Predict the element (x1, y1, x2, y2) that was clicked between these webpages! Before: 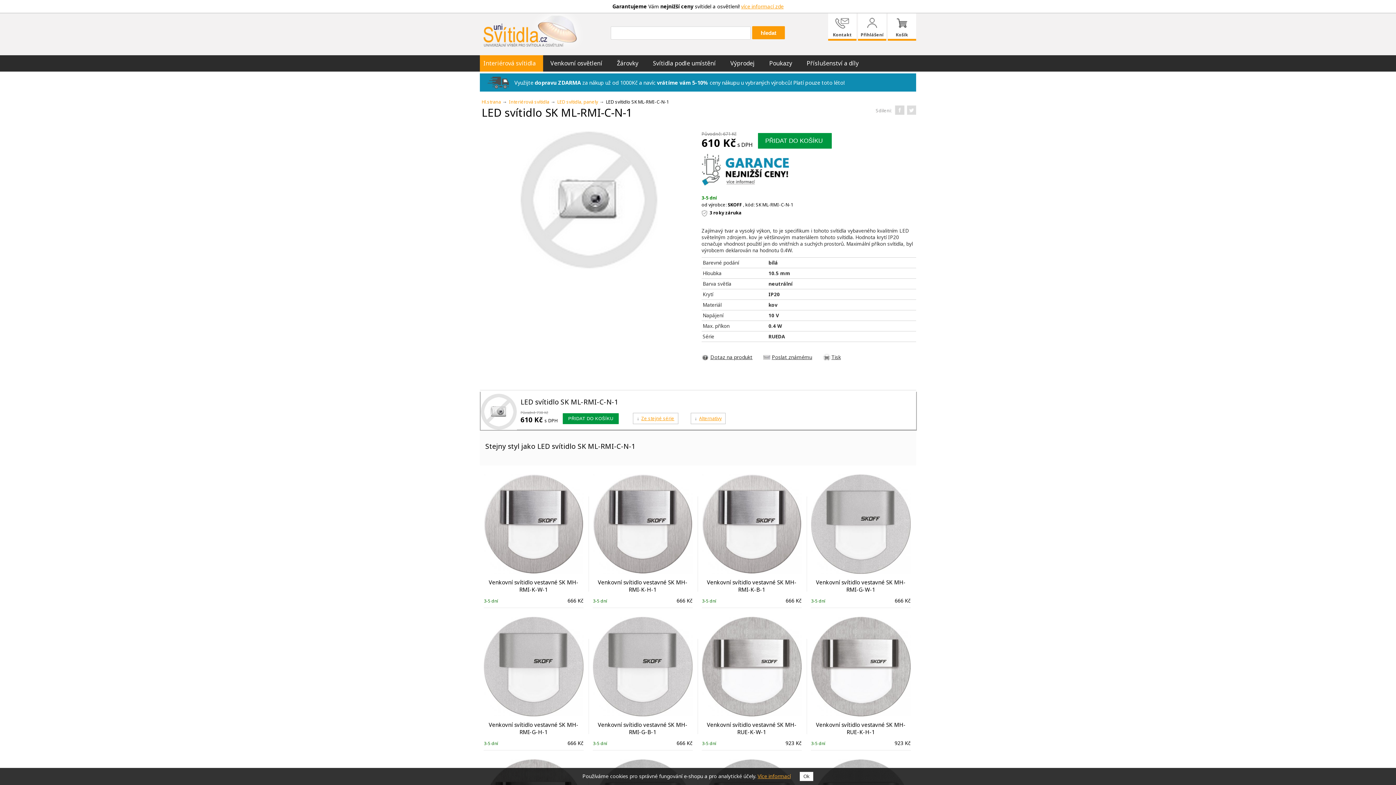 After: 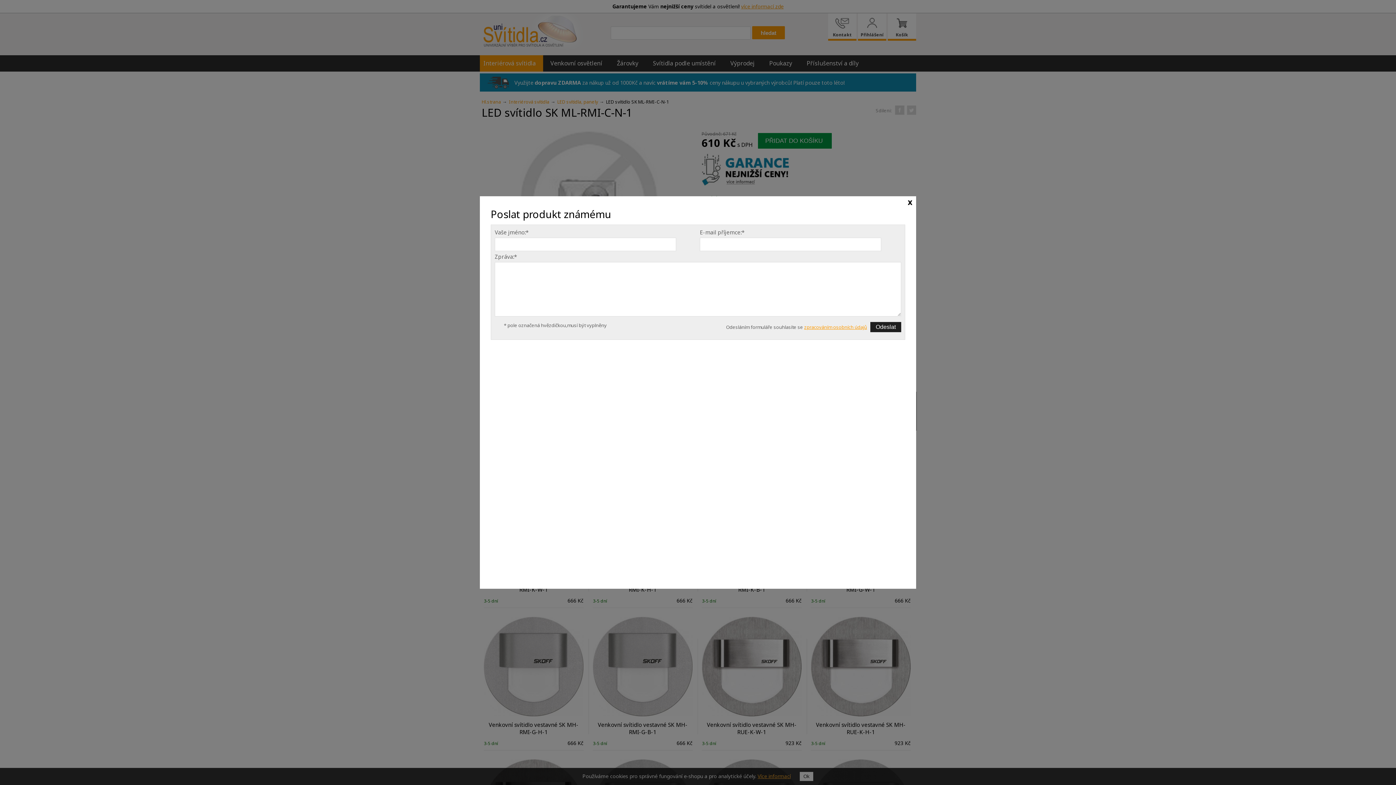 Action: label: Poslat známému bbox: (763, 353, 821, 360)